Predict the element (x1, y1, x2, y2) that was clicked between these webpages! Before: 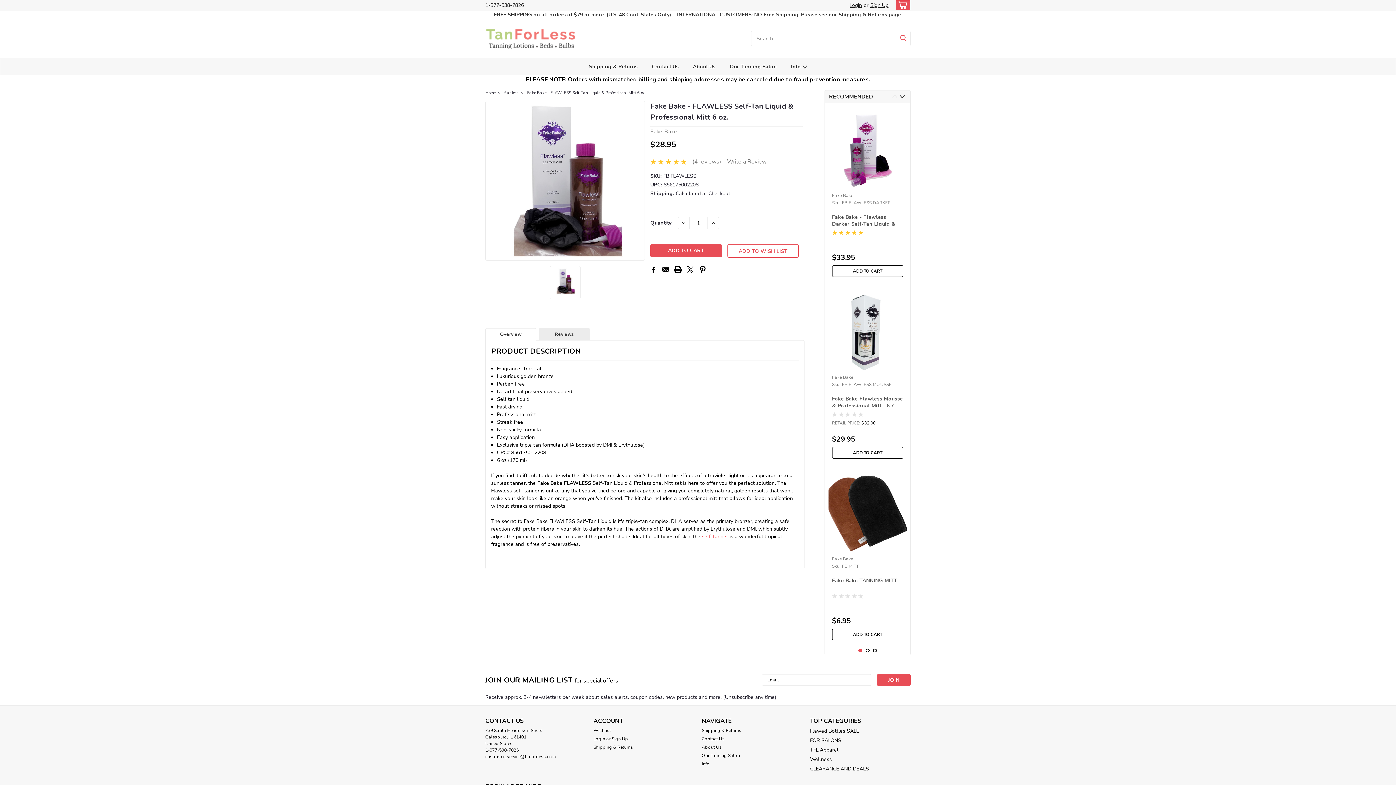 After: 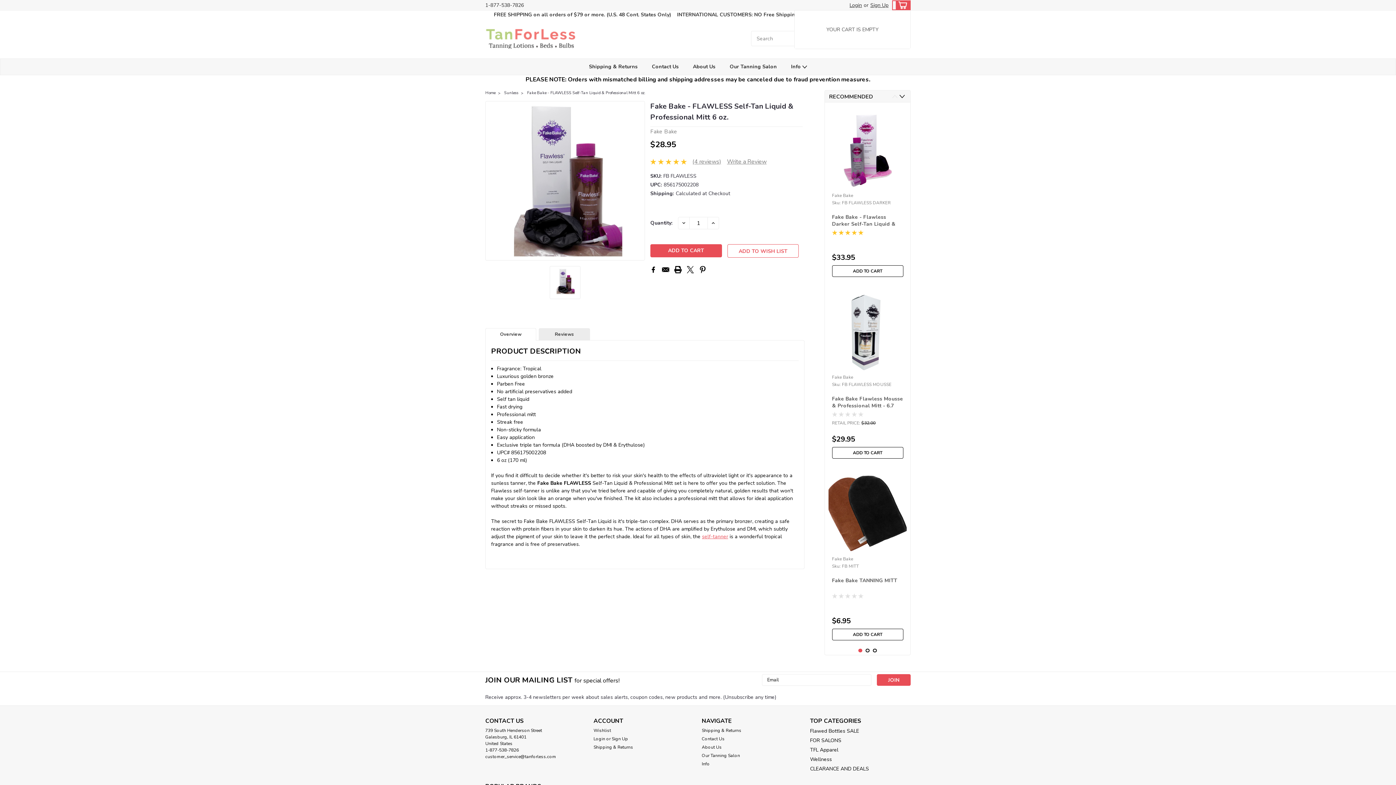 Action: label: cart-preview-dropdown bbox: (892, 0, 910, 10)